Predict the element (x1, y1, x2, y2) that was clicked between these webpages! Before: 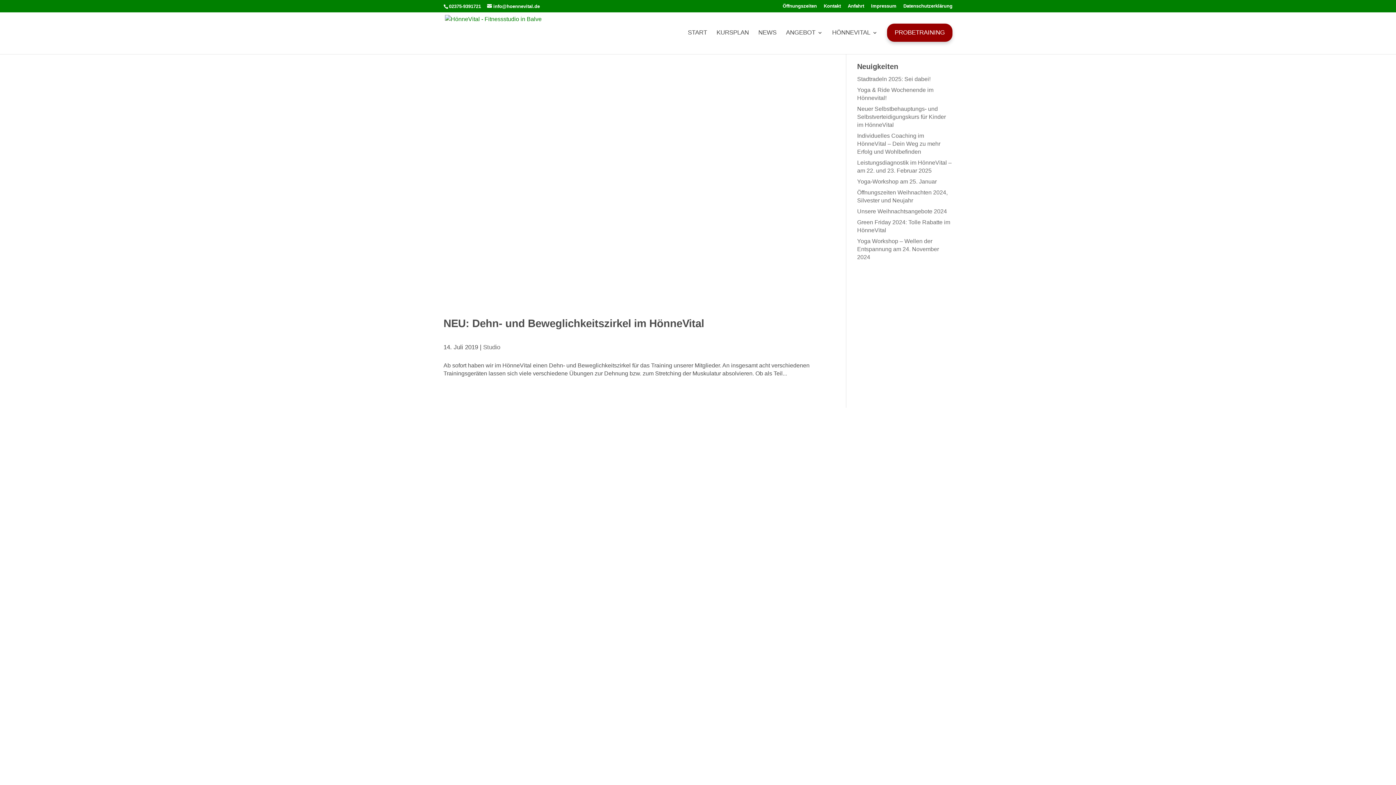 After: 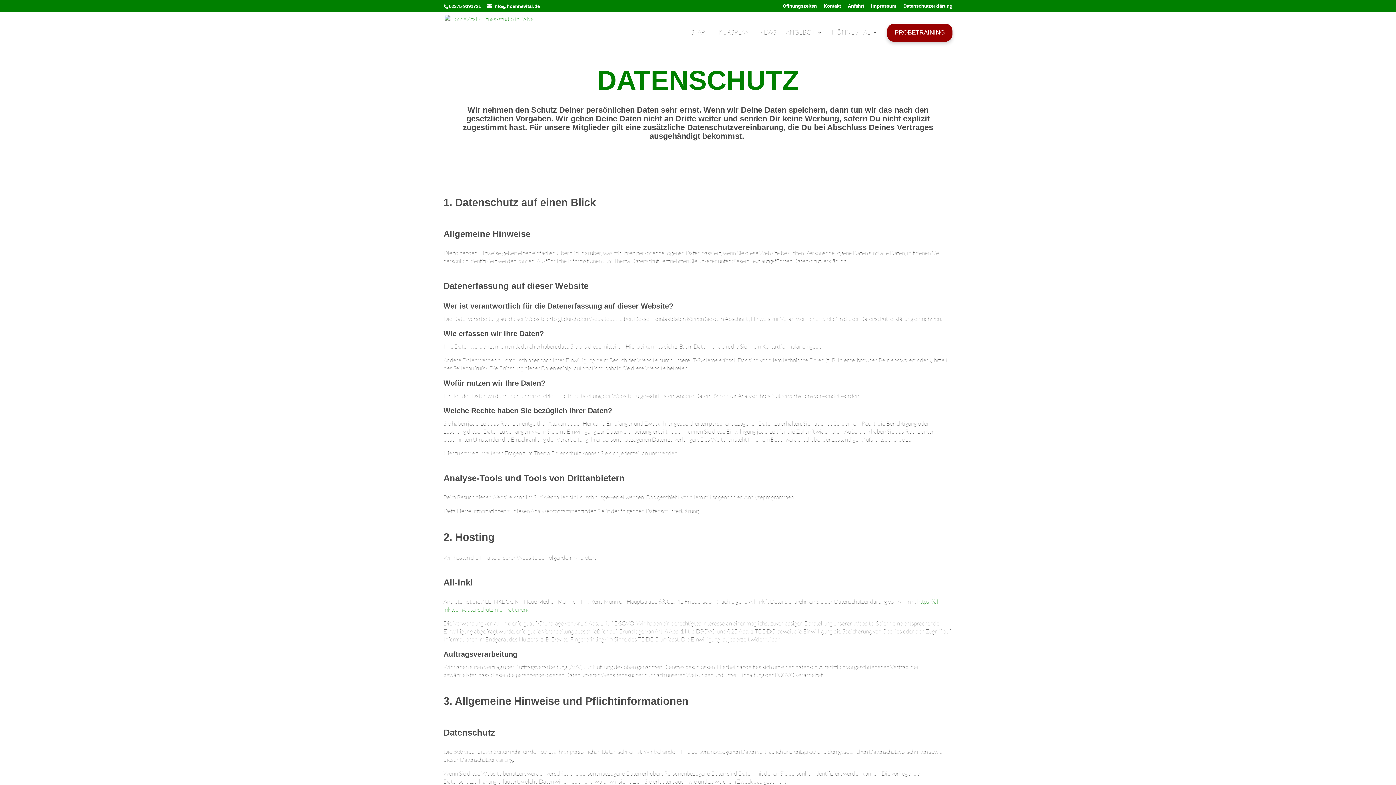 Action: bbox: (903, 3, 952, 11) label: Datenschutzerklärung